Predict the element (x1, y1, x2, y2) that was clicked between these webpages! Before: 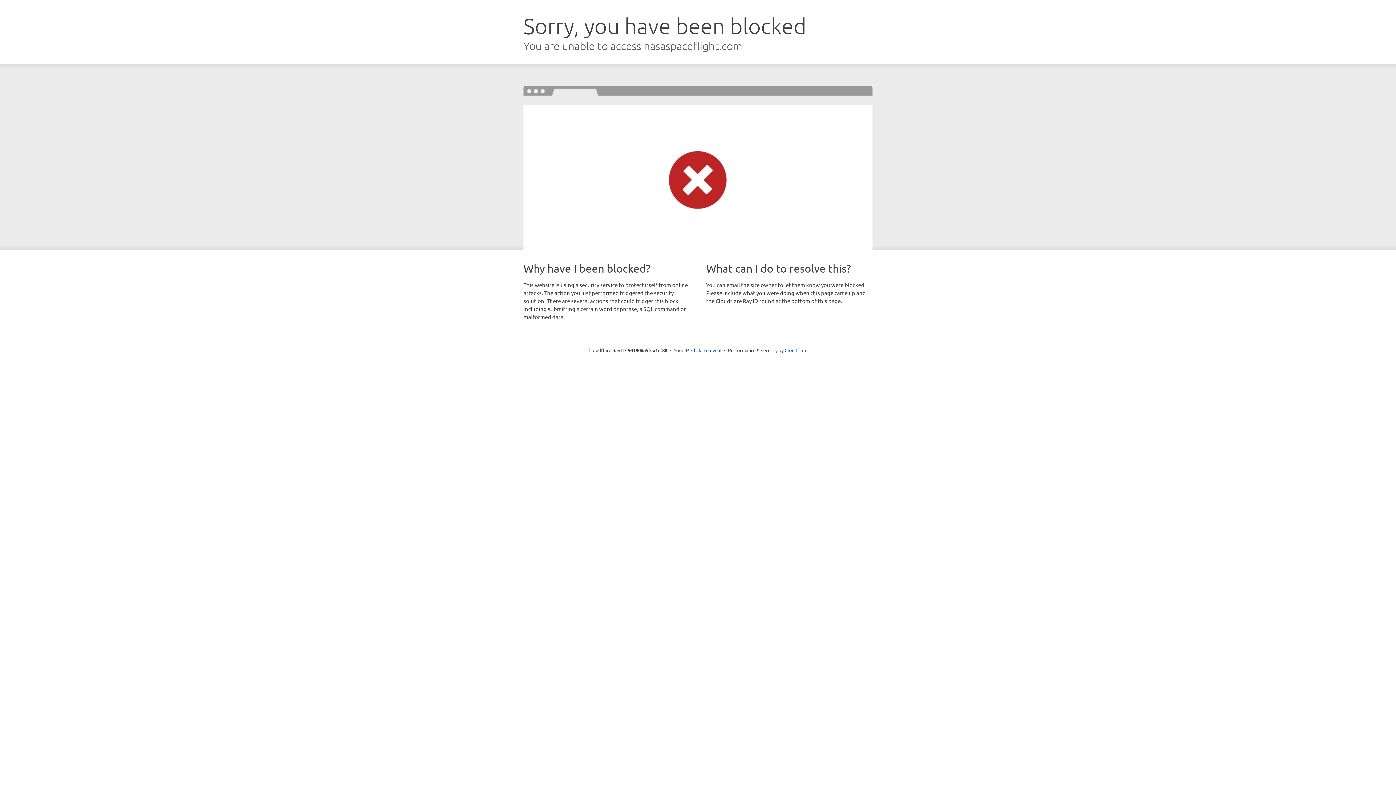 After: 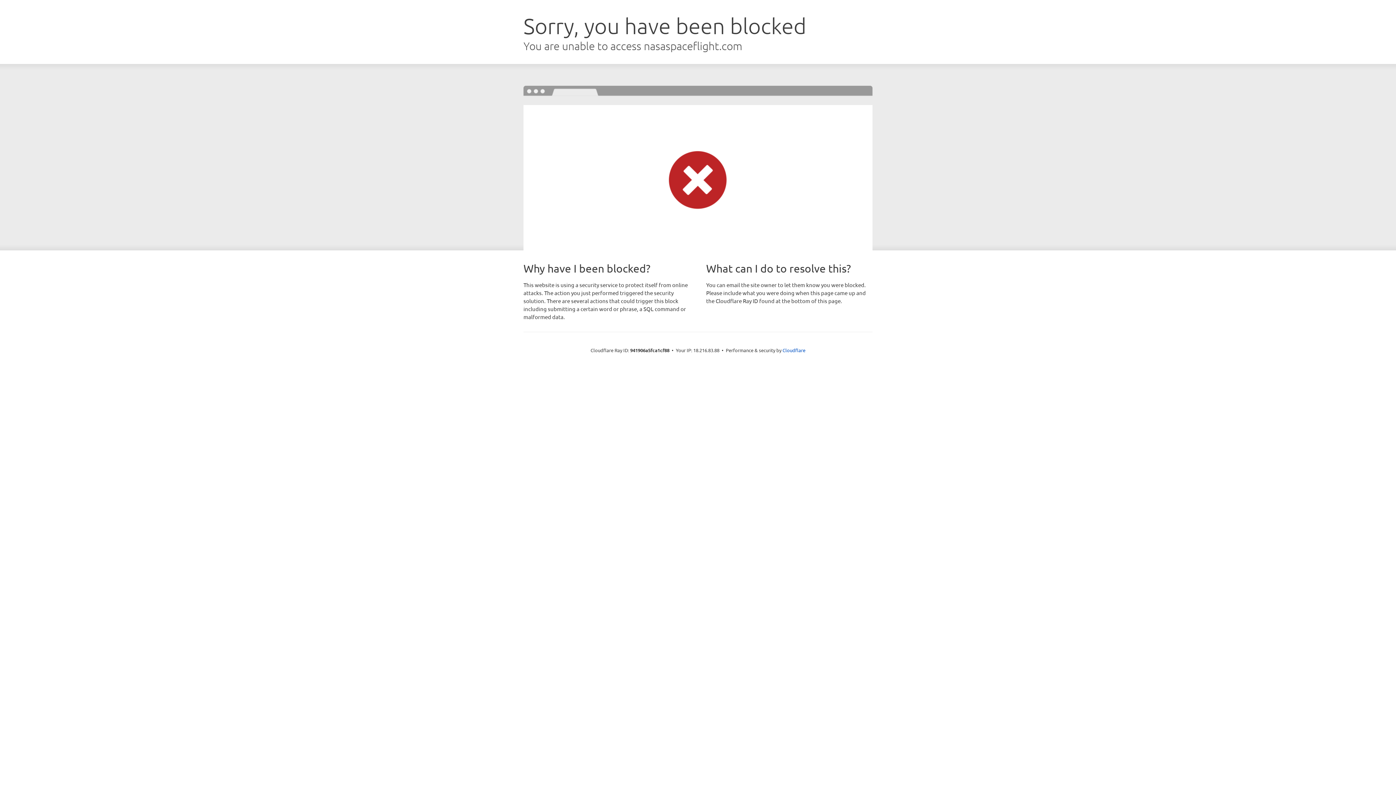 Action: label: Click to reveal bbox: (691, 346, 721, 353)